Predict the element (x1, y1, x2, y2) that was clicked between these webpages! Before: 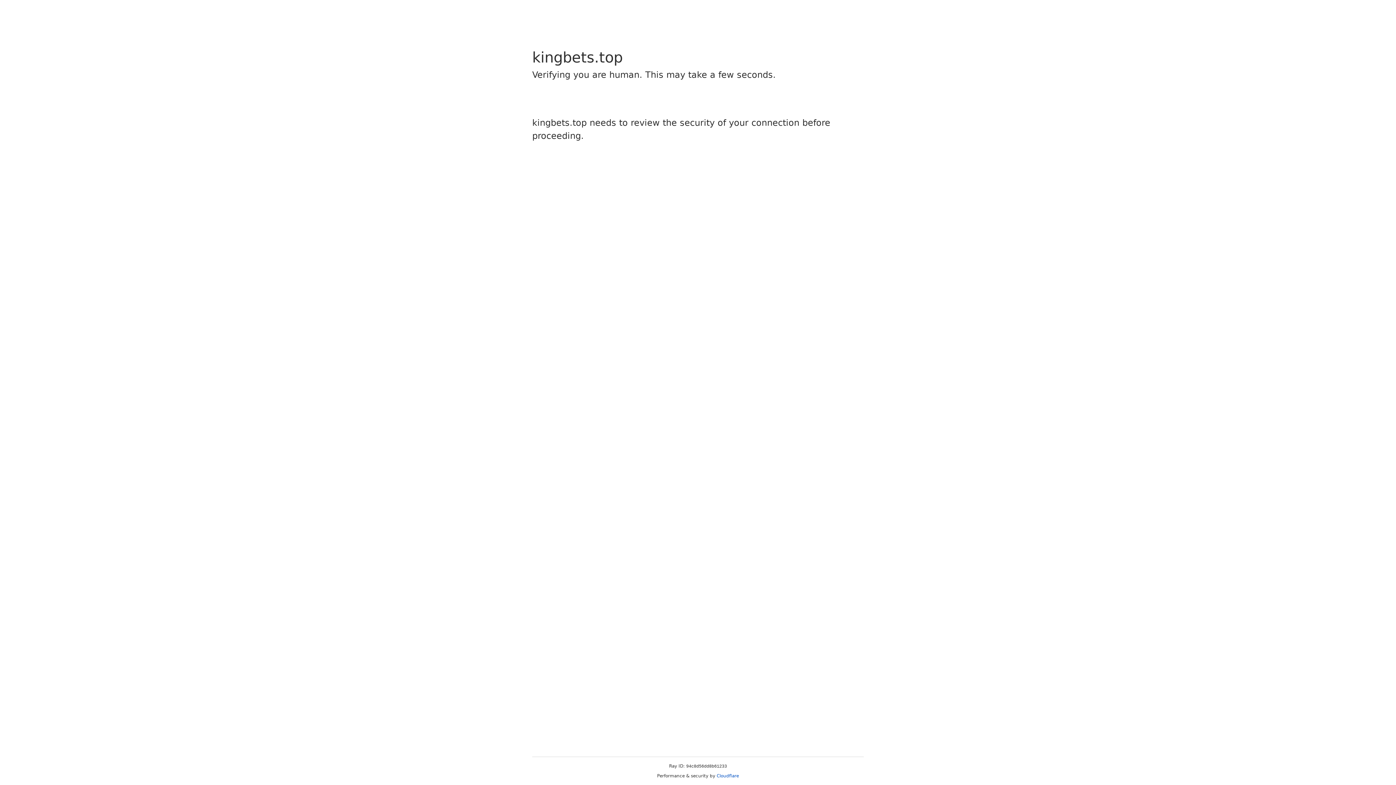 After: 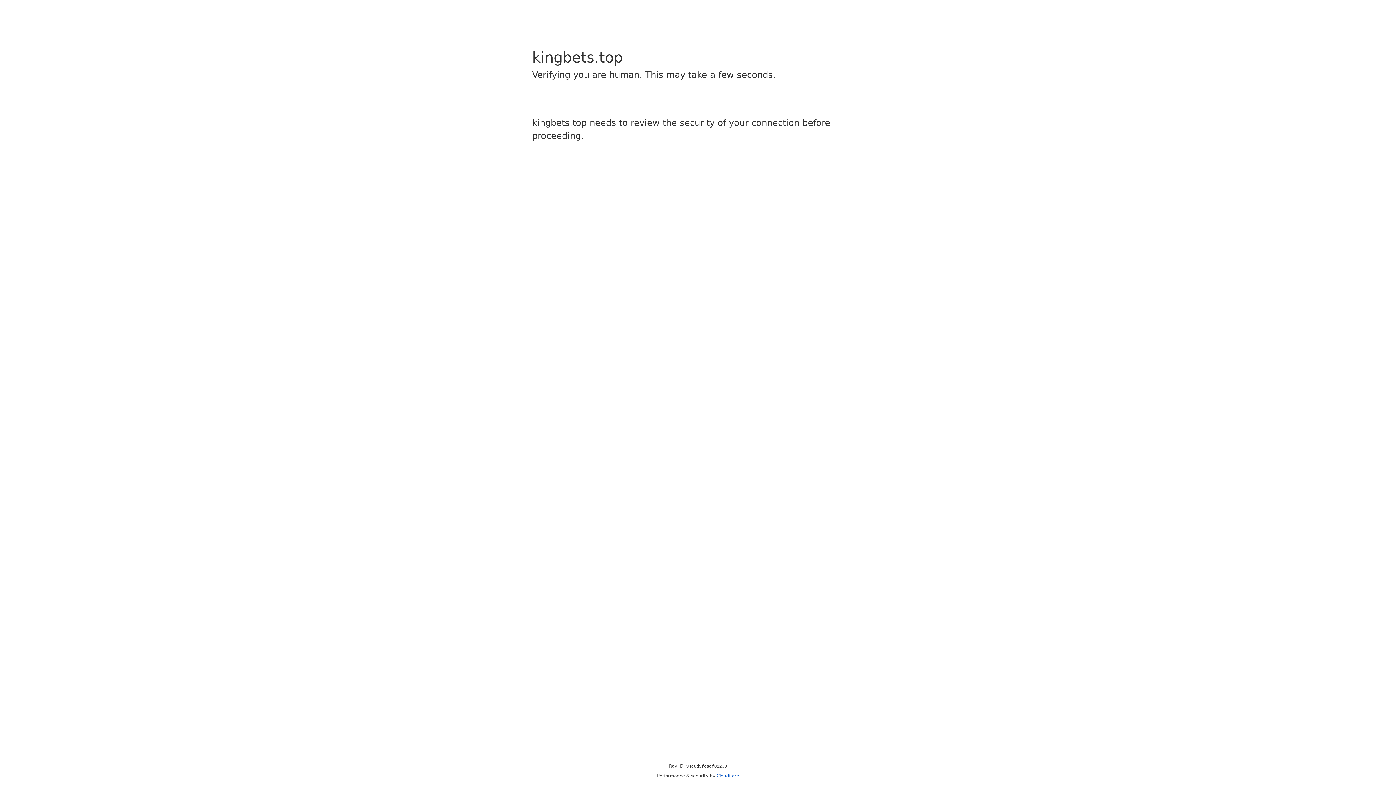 Action: label: Cloudflare bbox: (716, 773, 739, 778)